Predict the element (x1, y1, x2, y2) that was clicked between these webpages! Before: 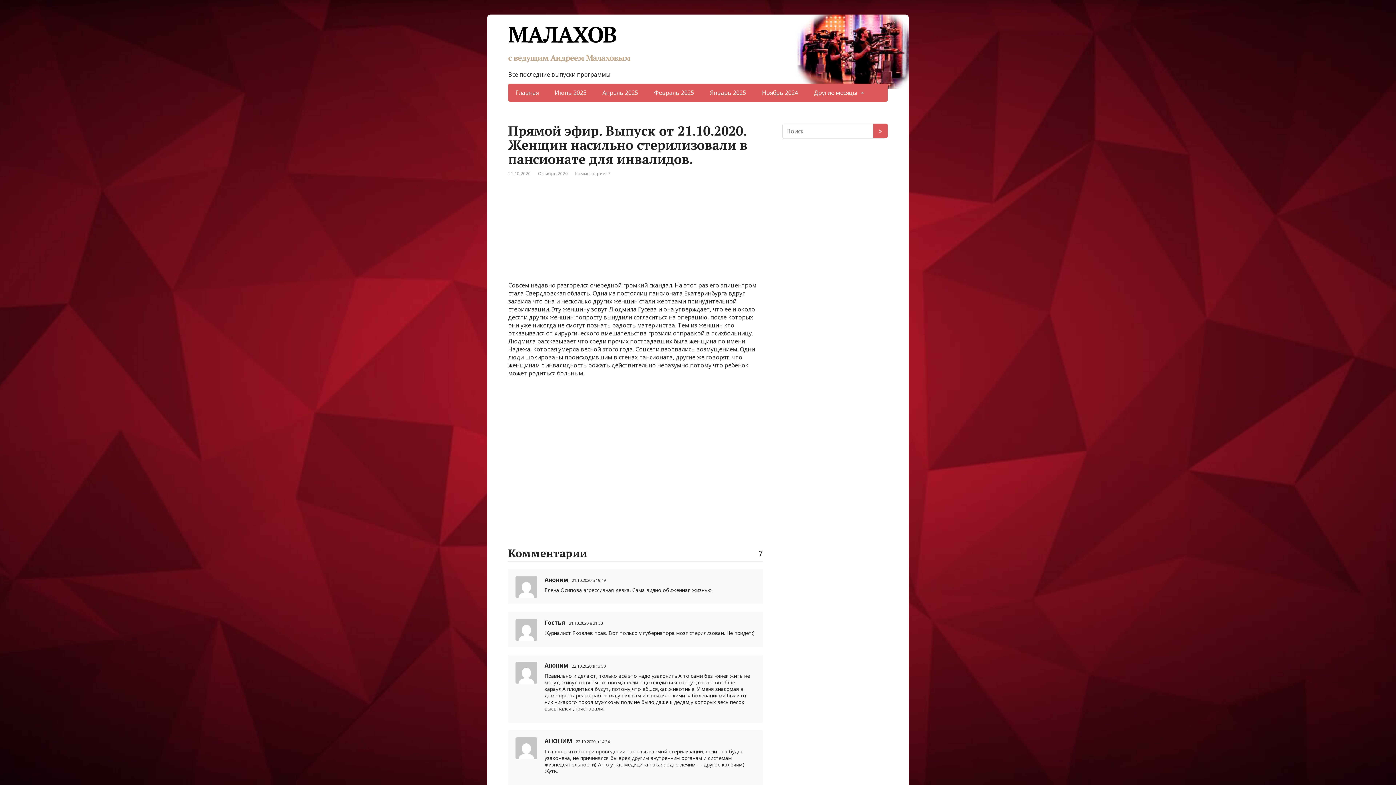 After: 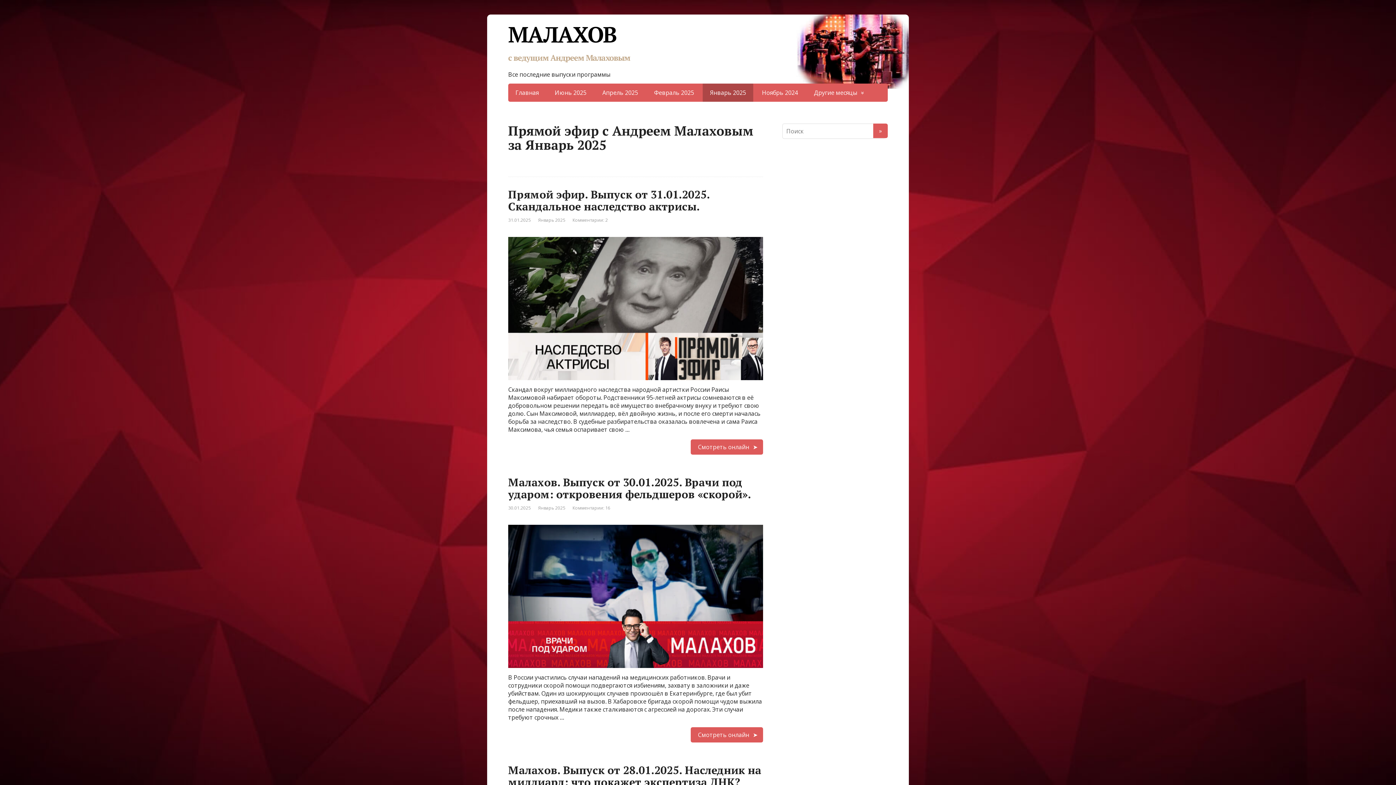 Action: bbox: (702, 83, 753, 101) label: Январь 2025